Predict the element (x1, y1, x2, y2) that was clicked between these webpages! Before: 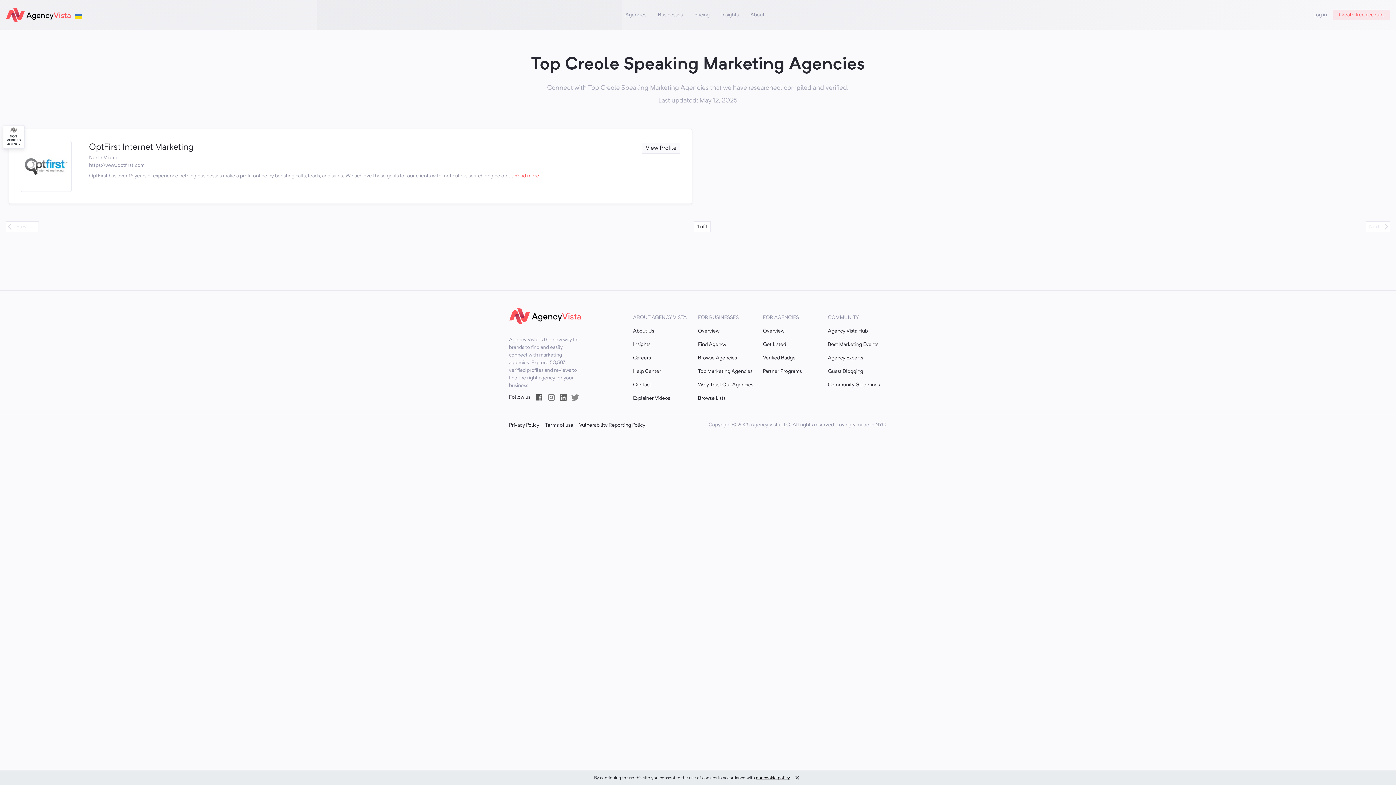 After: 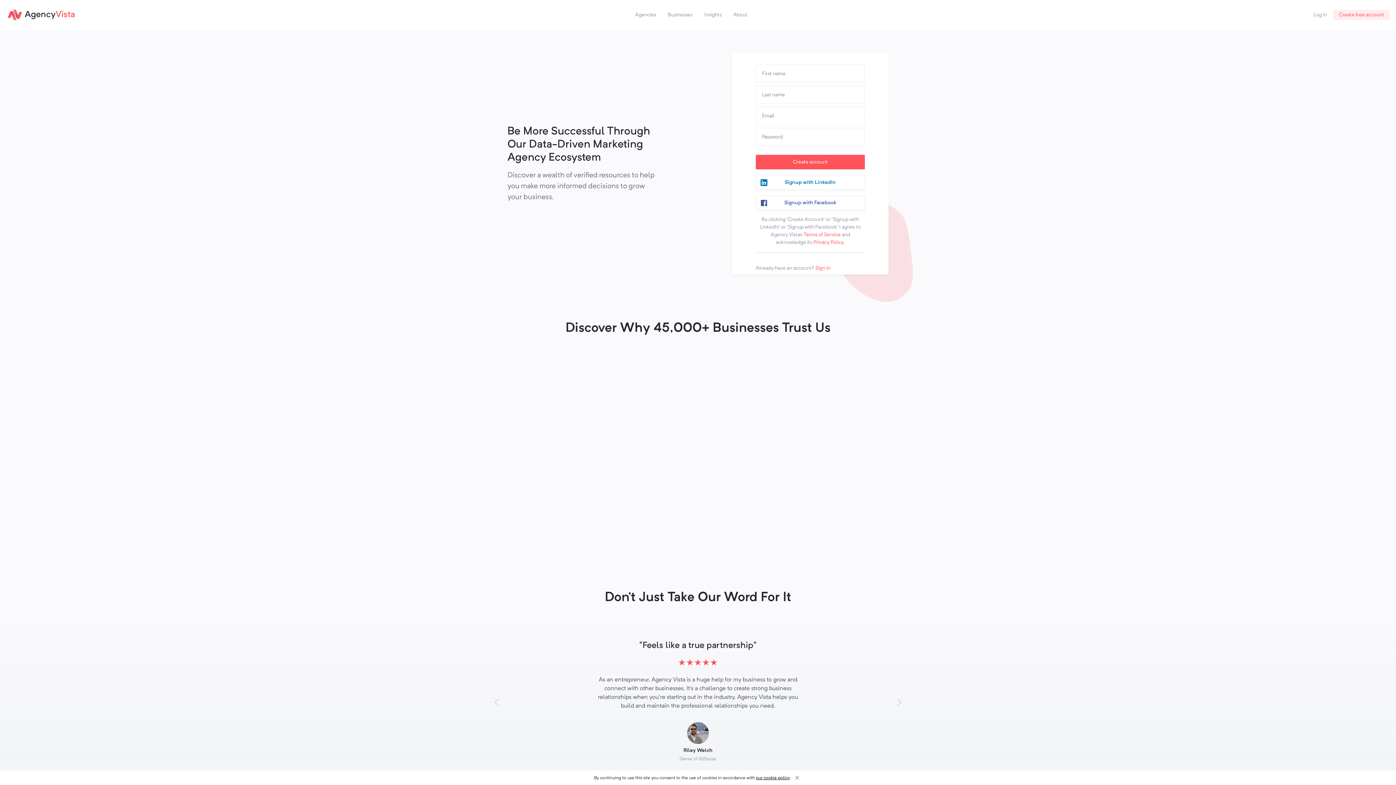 Action: bbox: (1333, 9, 1390, 20) label: Create free account